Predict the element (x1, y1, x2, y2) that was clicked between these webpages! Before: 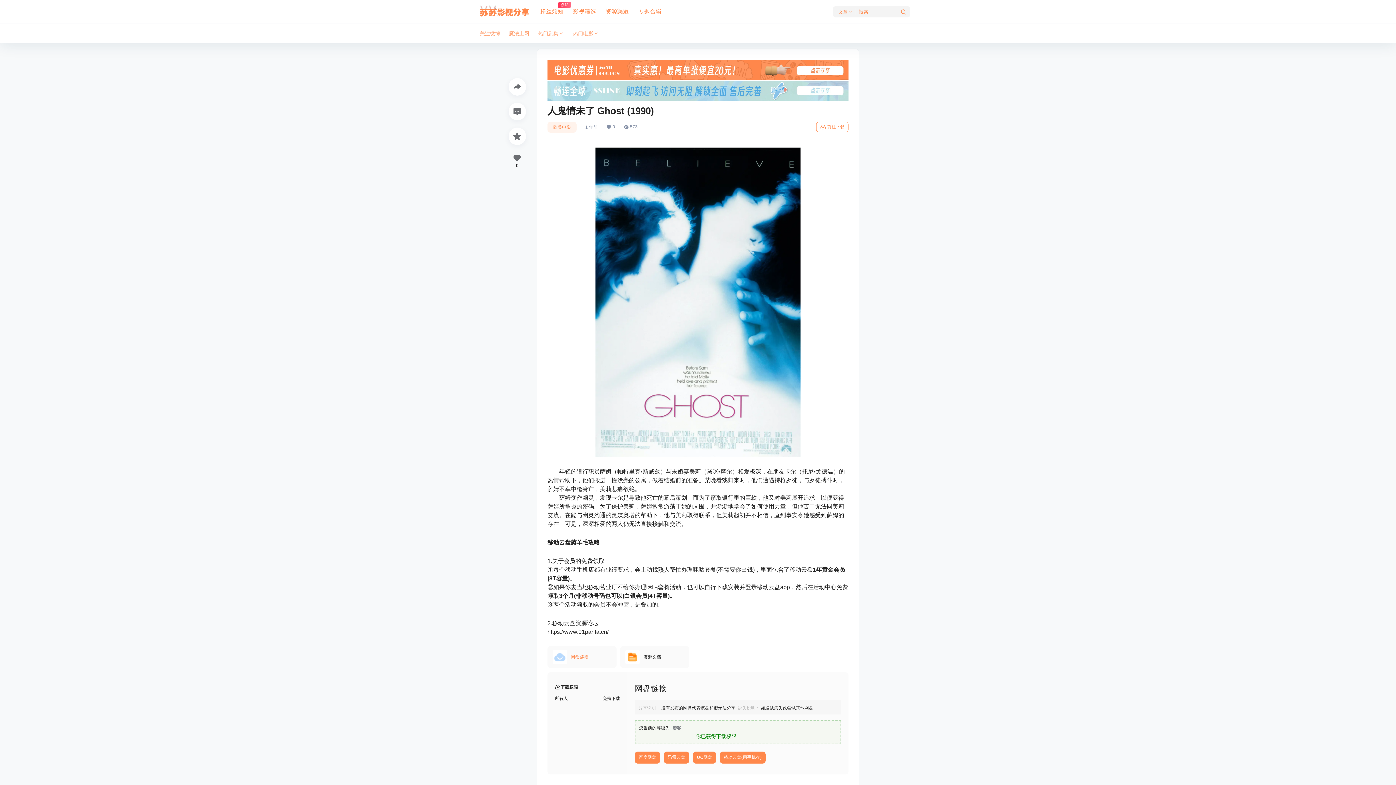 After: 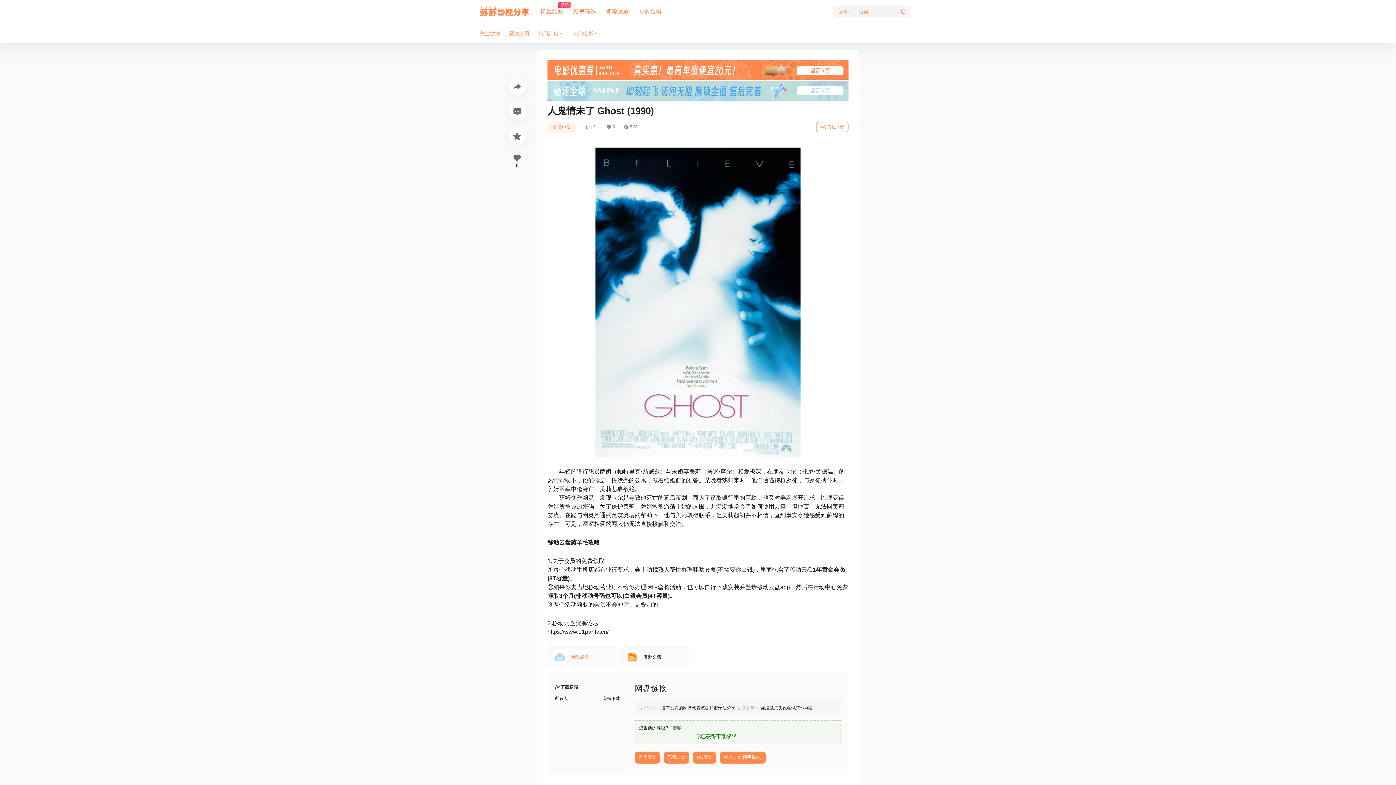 Action: label: 欧美电影 bbox: (547, 121, 576, 132)